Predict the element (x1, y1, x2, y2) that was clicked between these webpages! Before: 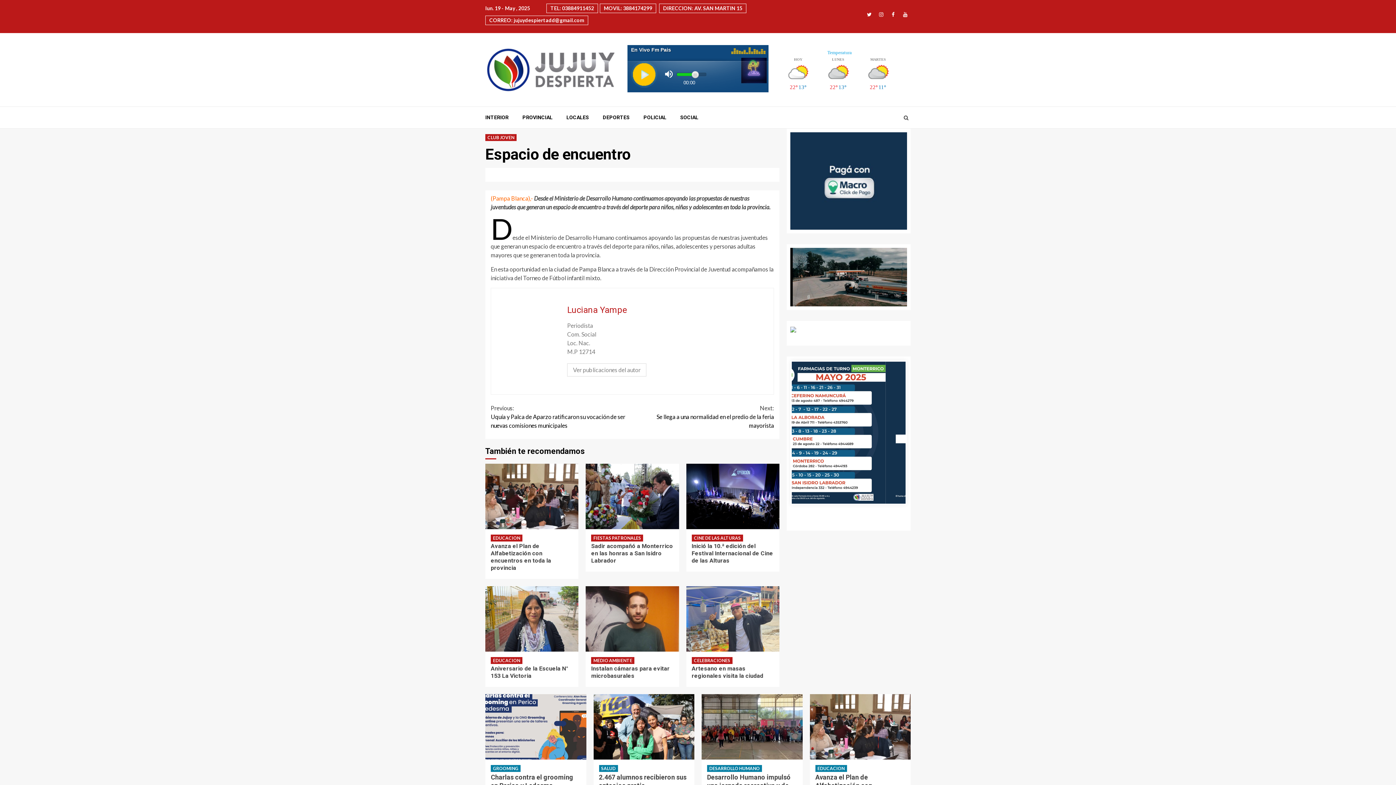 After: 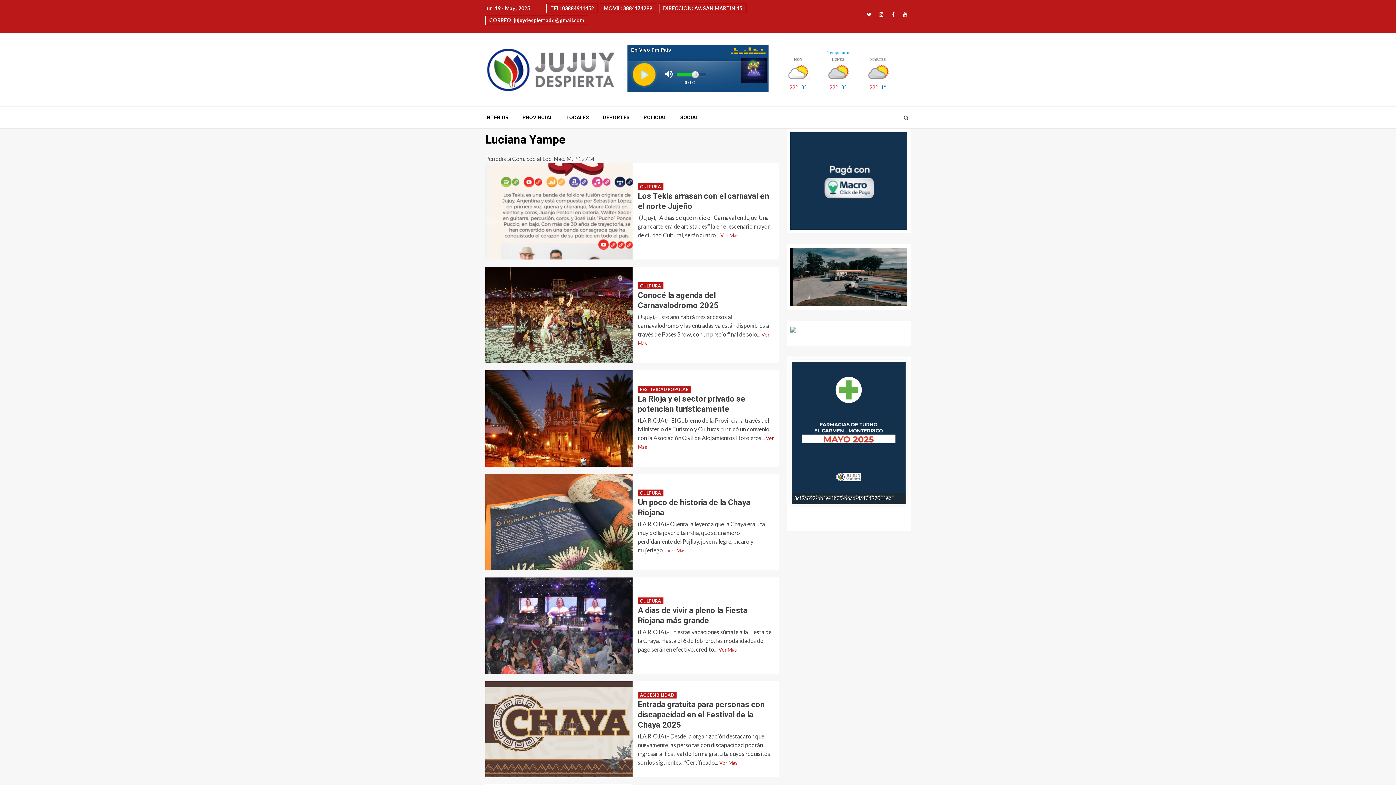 Action: bbox: (567, 305, 627, 315) label: Luciana Yampe